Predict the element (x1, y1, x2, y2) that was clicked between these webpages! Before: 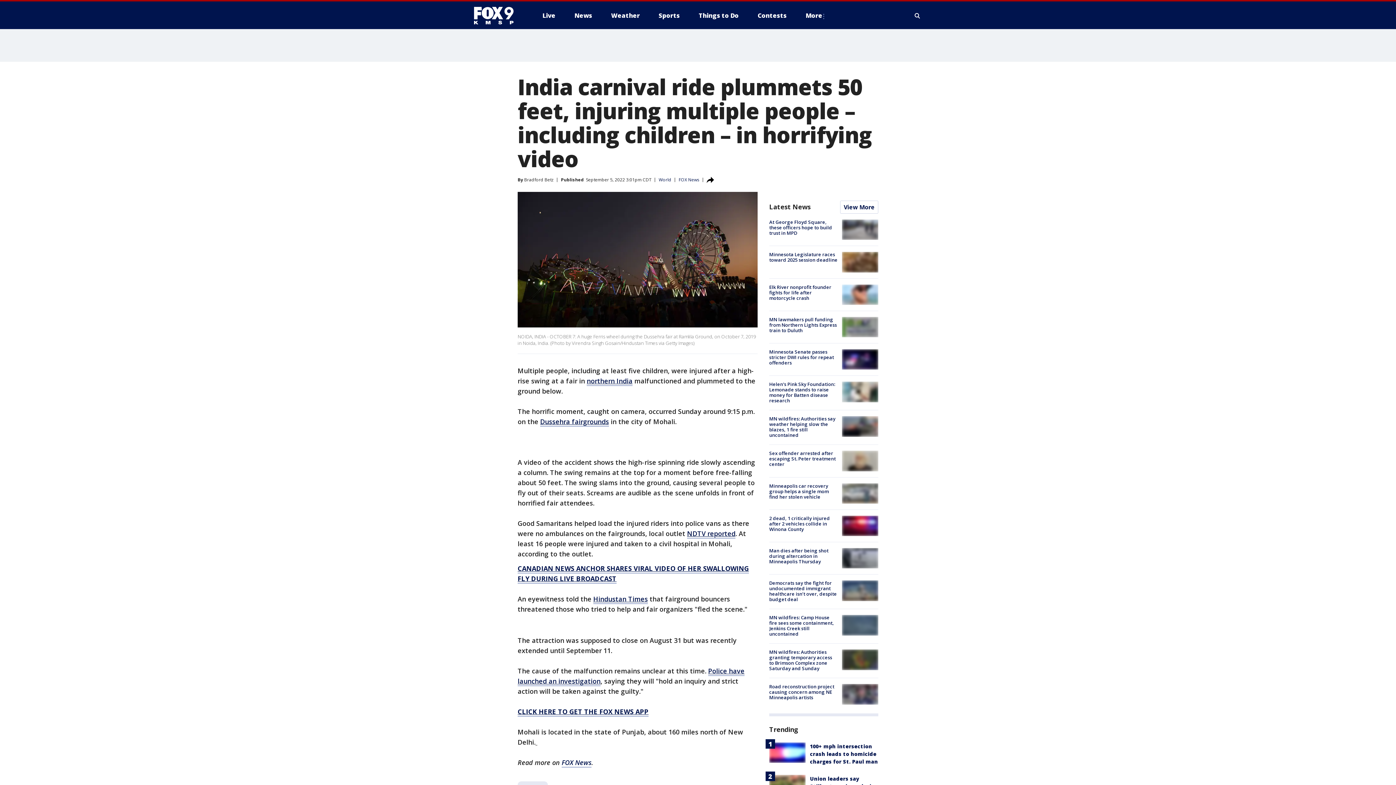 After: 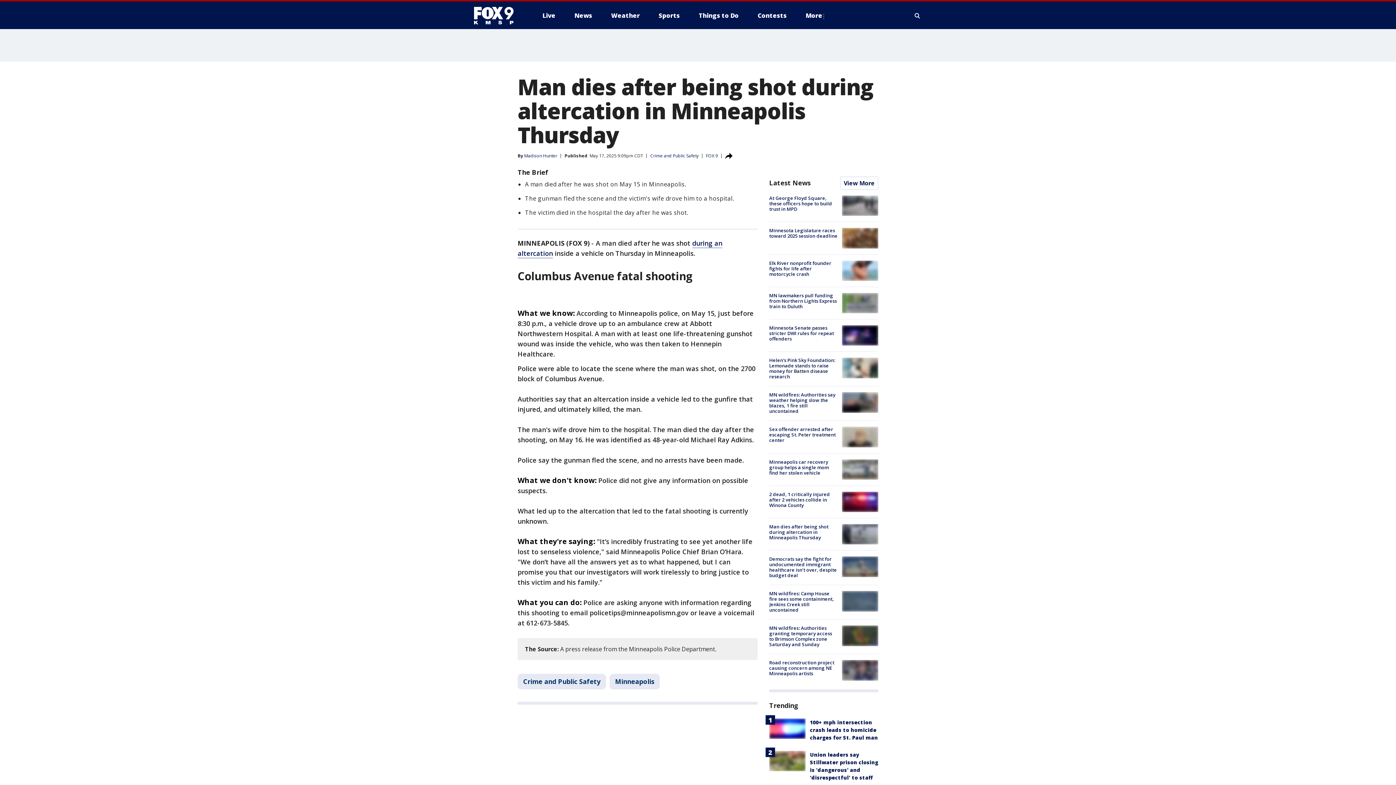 Action: label: Man dies after being shot during altercation in Minneapolis Thursday bbox: (769, 547, 828, 565)